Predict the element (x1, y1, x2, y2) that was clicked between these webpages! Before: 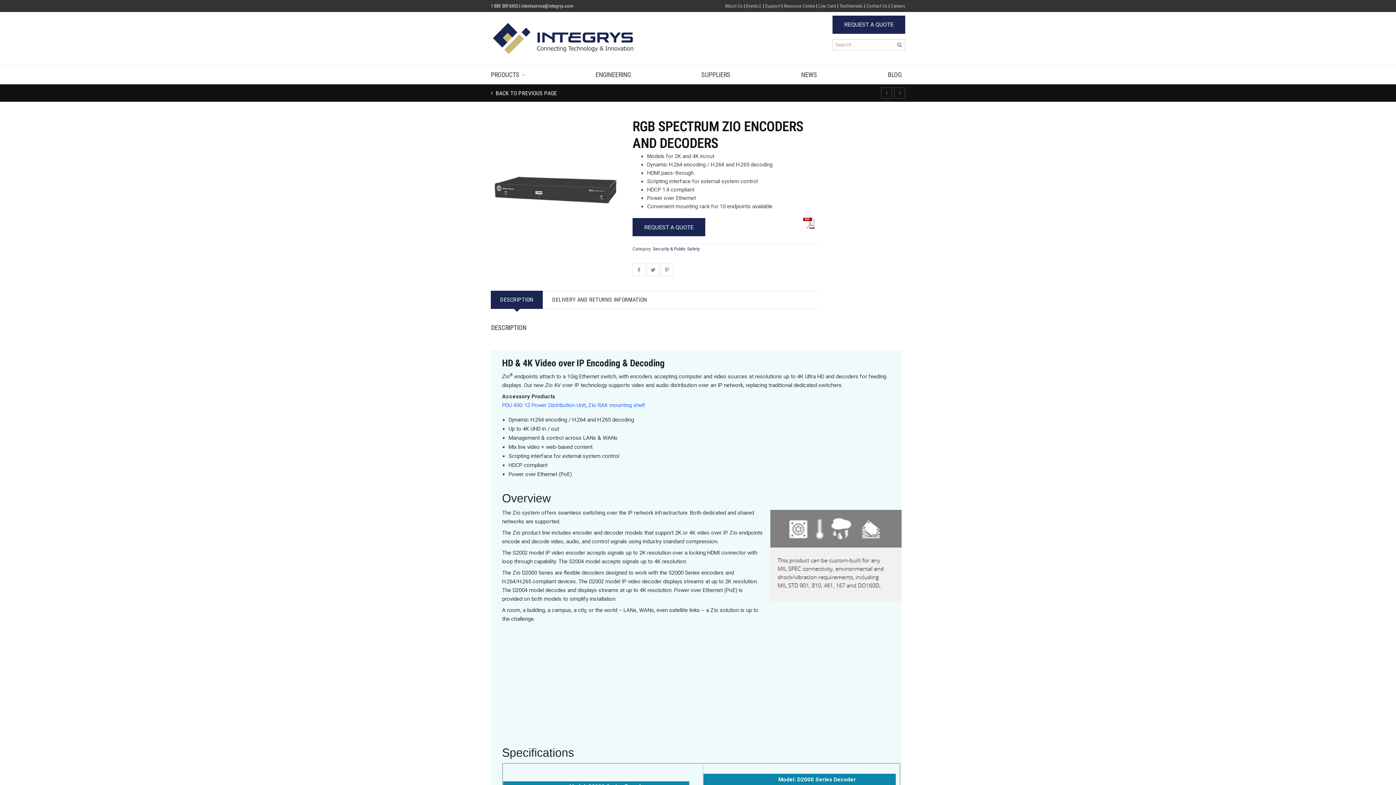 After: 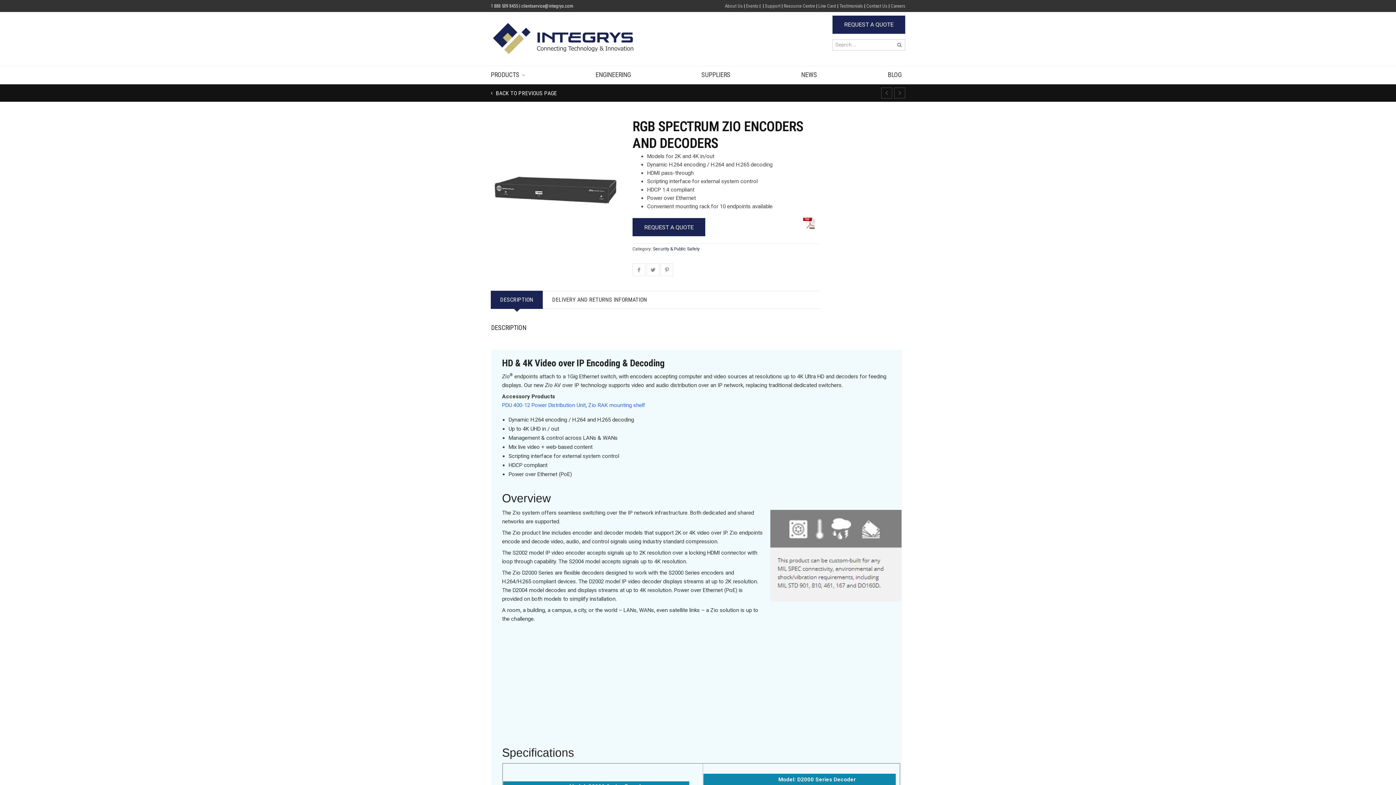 Action: bbox: (490, 290, 542, 309) label: DESCRIPTION